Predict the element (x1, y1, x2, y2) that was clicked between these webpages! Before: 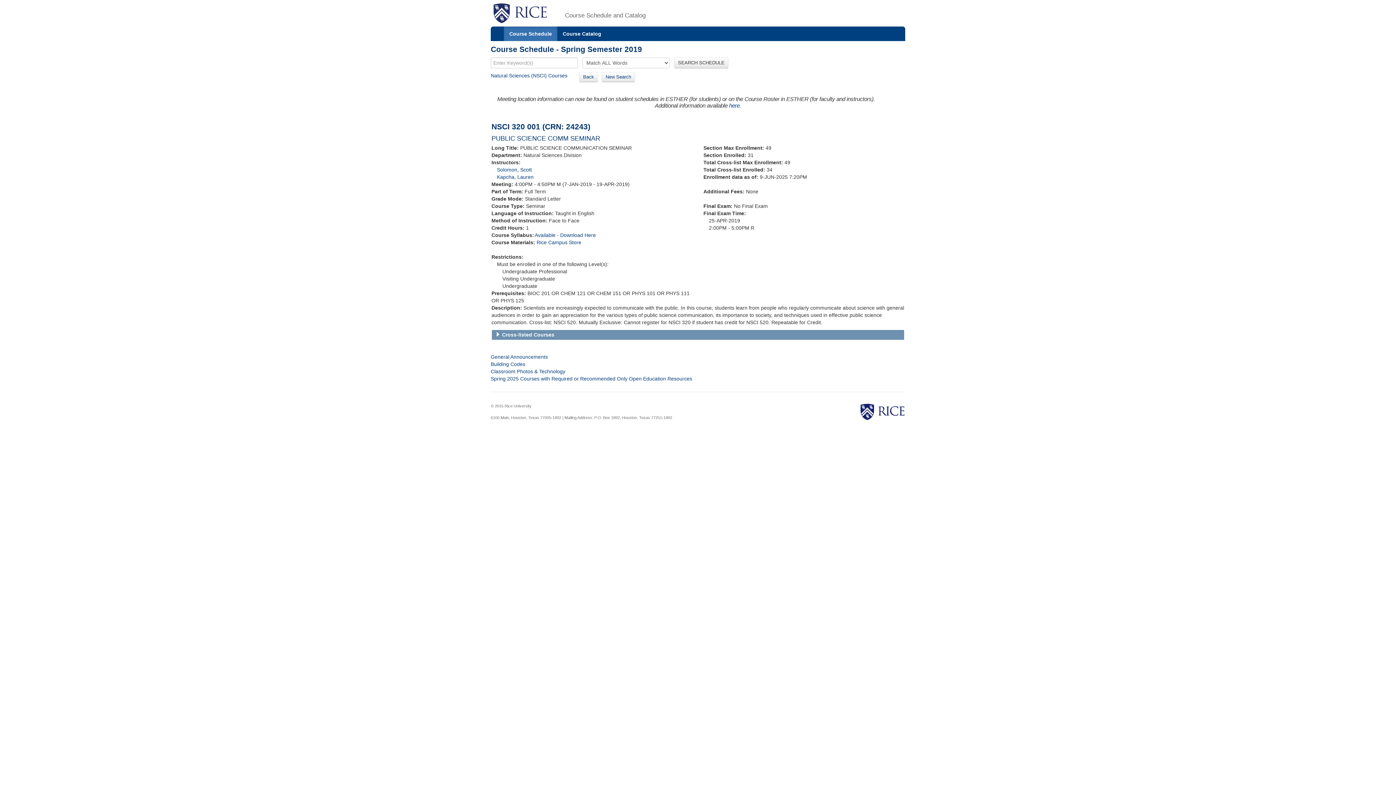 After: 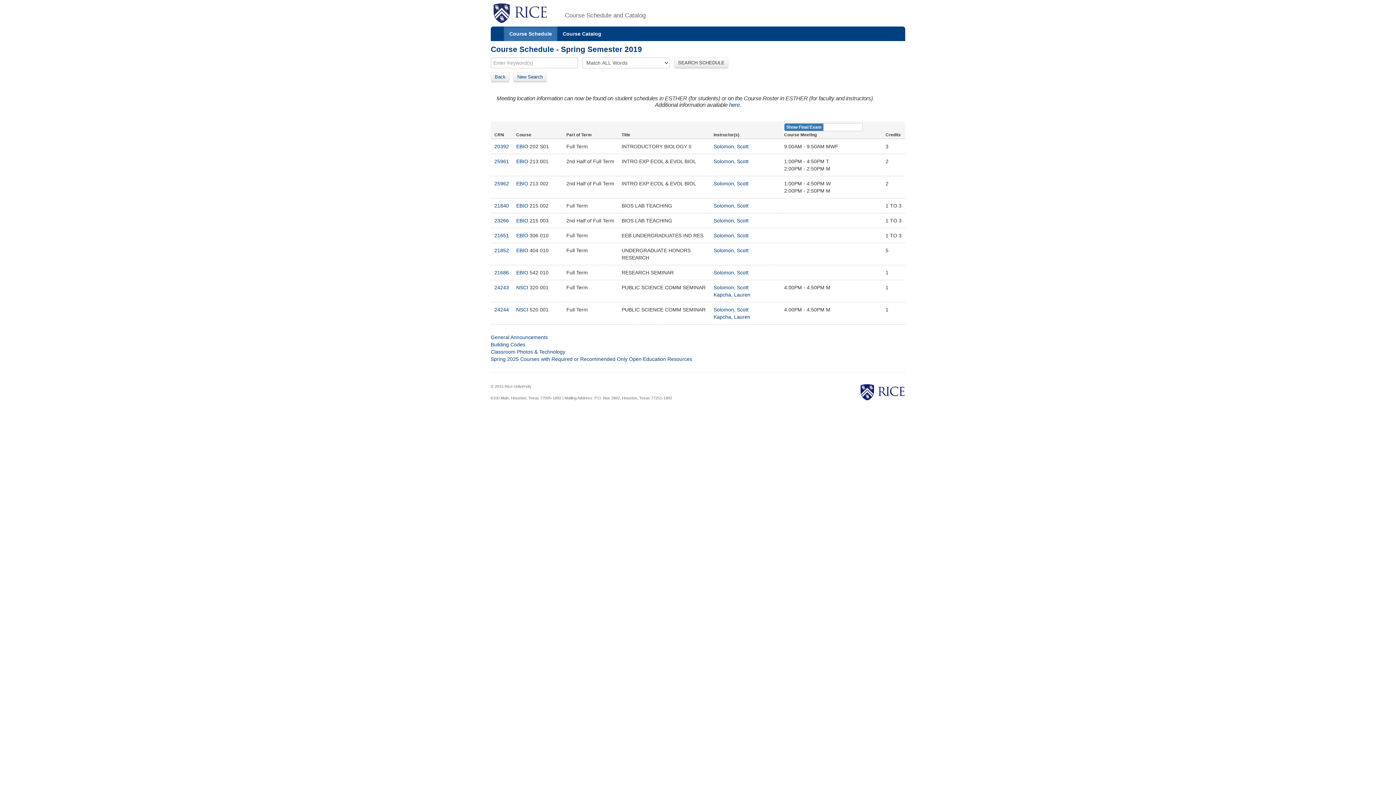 Action: bbox: (497, 166, 532, 172) label: Solomon, Scott